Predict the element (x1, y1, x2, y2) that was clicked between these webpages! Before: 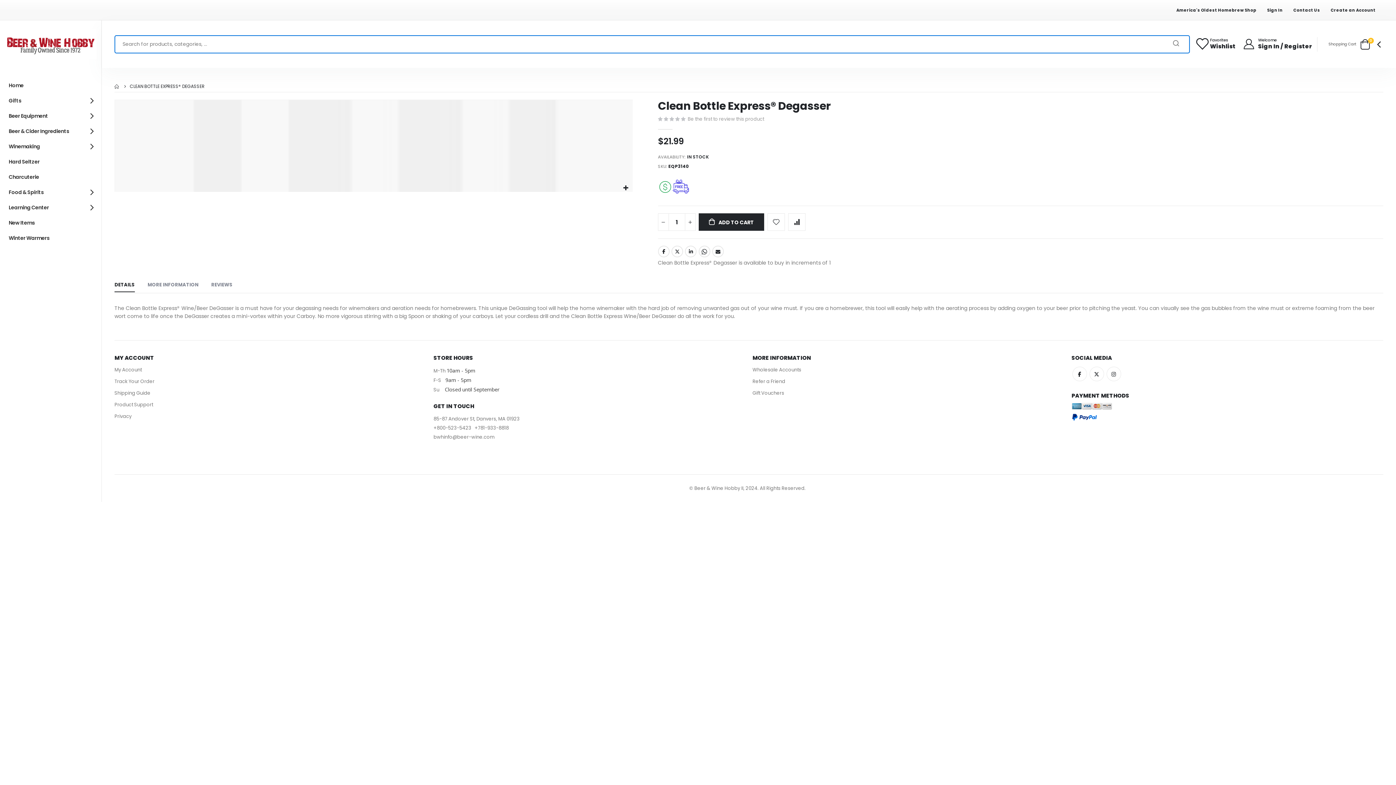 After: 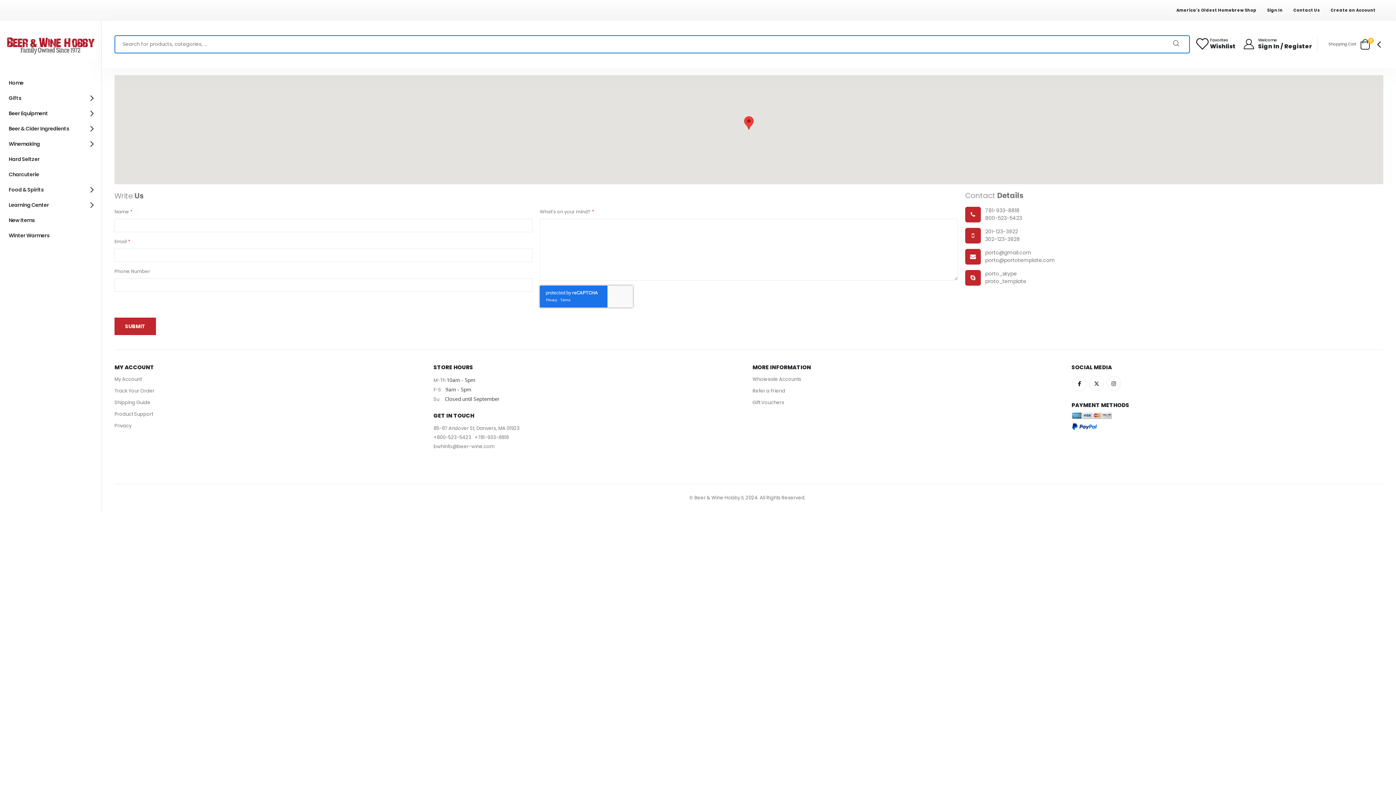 Action: bbox: (1288, 4, 1325, 15) label: Contact Us